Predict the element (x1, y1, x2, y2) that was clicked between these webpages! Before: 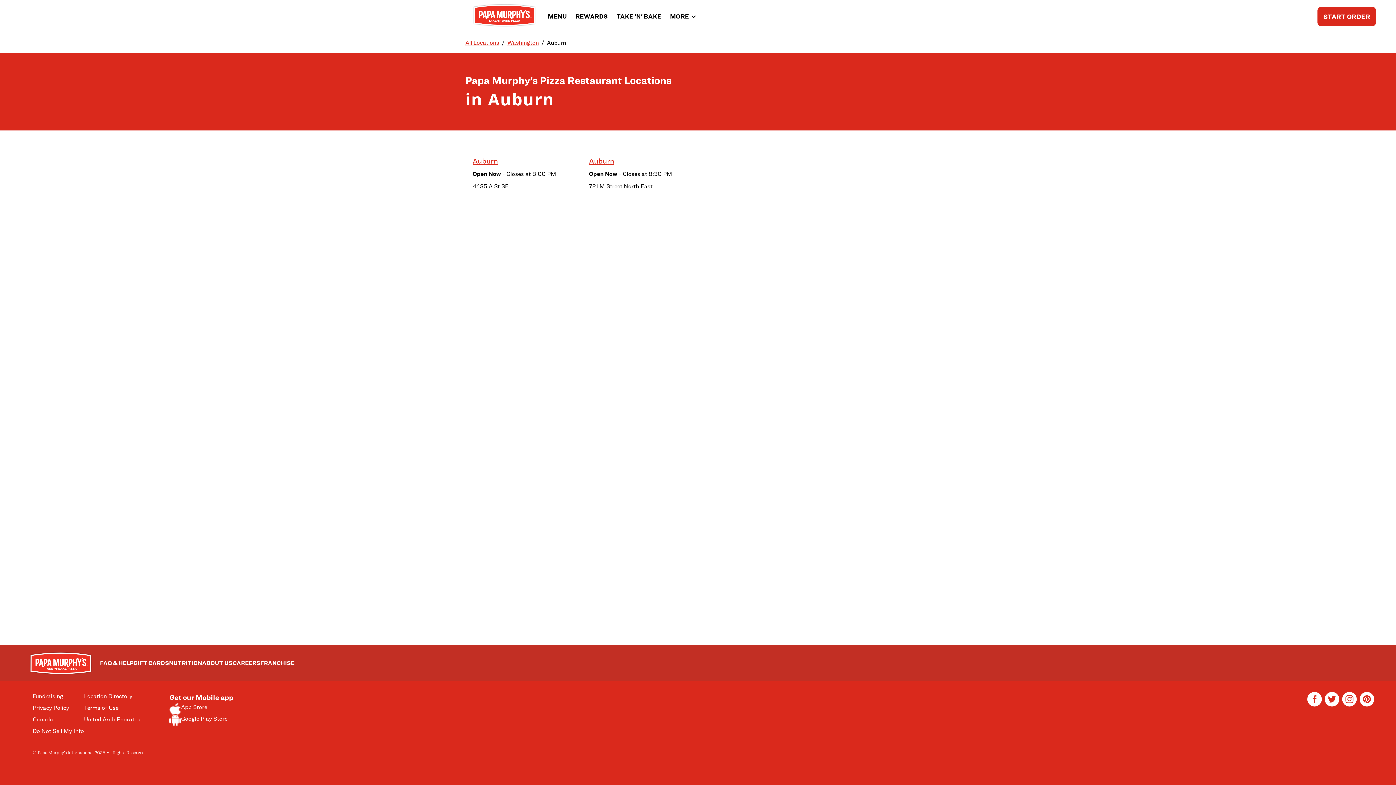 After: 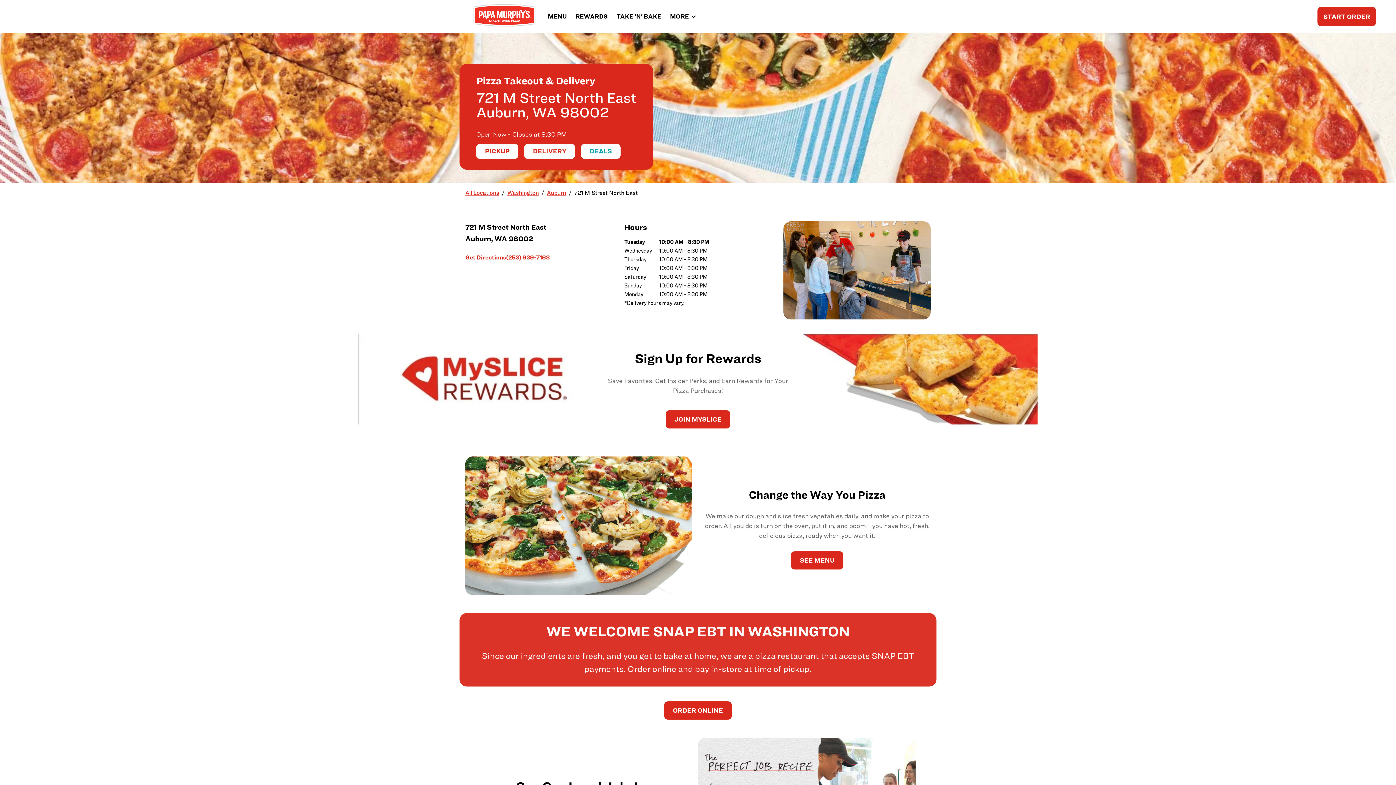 Action: bbox: (589, 156, 614, 165) label: Auburn